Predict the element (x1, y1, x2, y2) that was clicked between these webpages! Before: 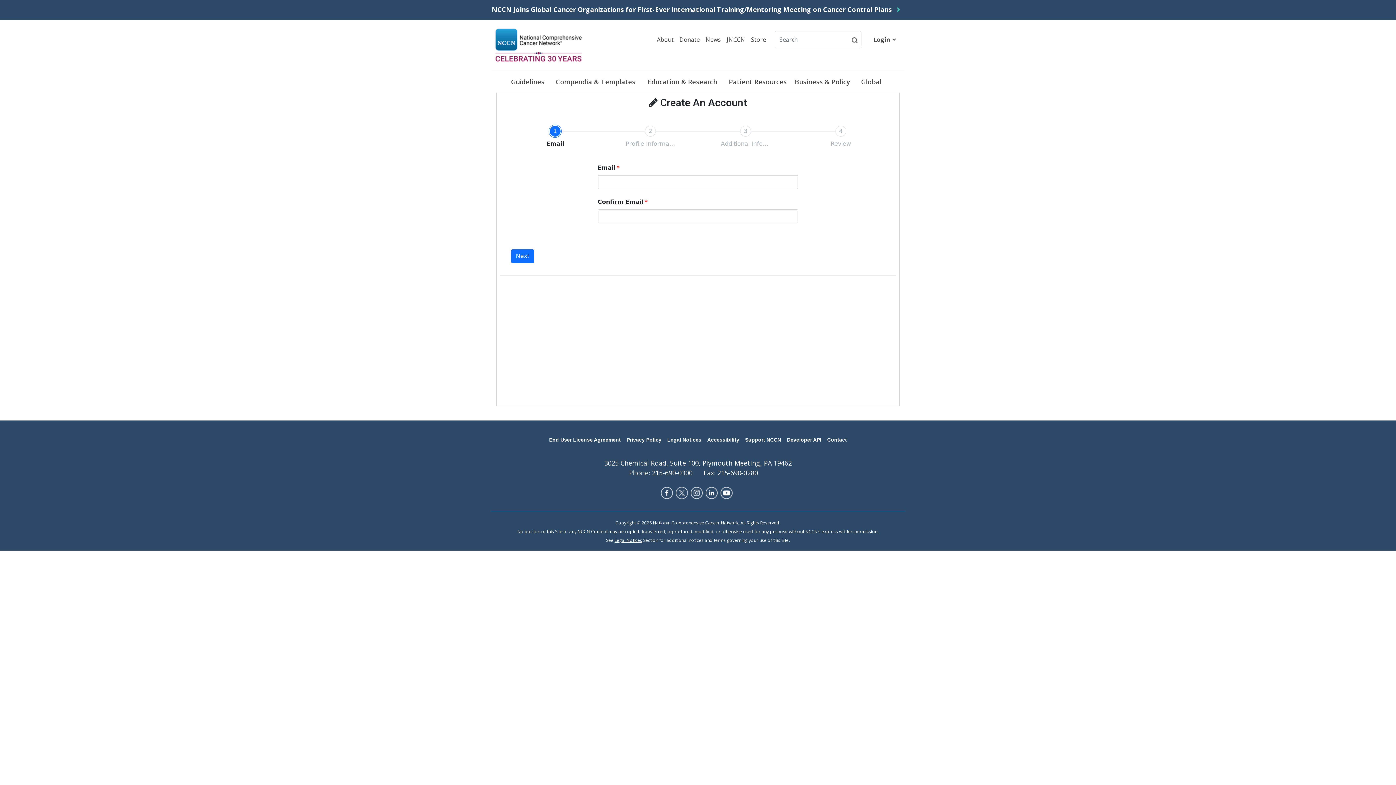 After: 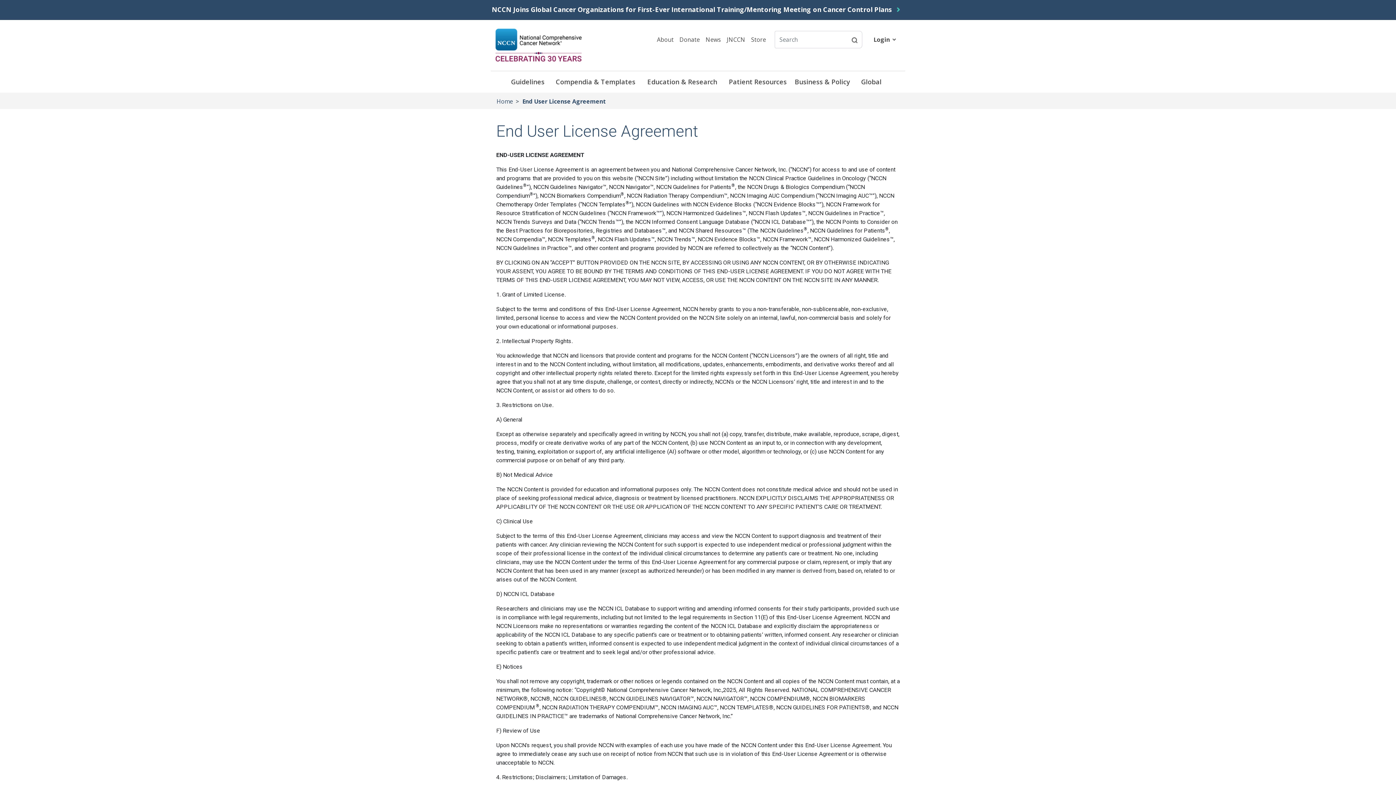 Action: label: End User License Agreement bbox: (546, 432, 623, 447)